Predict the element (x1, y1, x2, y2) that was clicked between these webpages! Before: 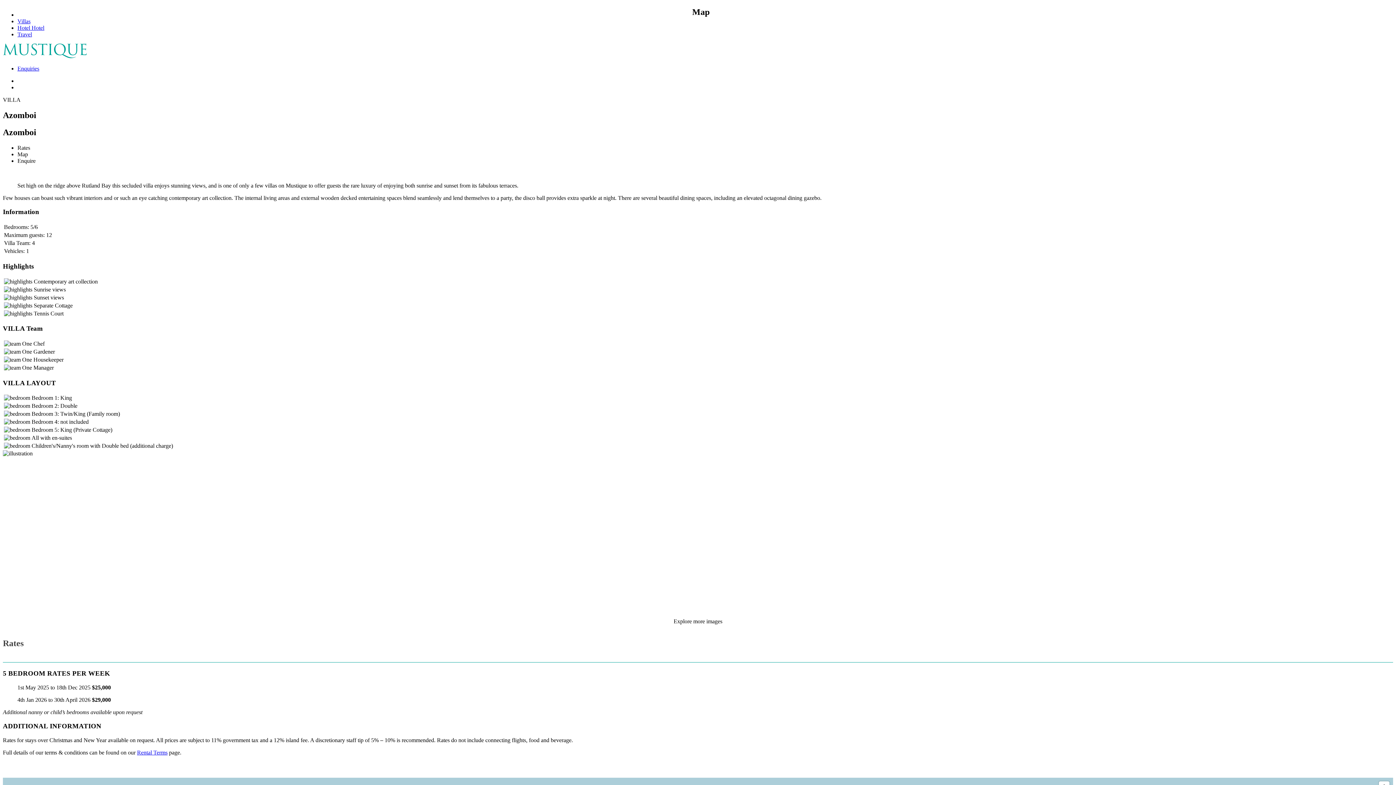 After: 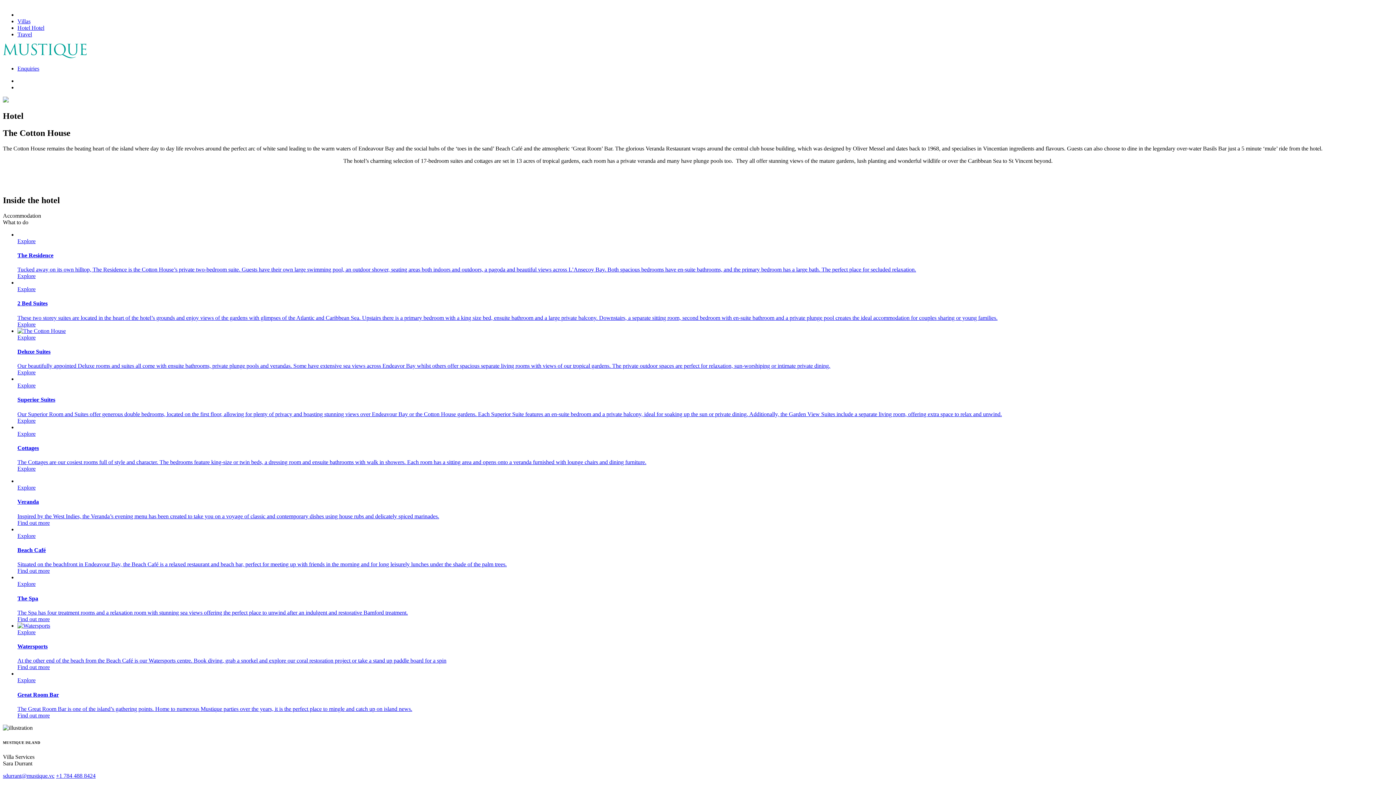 Action: label: Hotel Hotel bbox: (17, 24, 44, 30)